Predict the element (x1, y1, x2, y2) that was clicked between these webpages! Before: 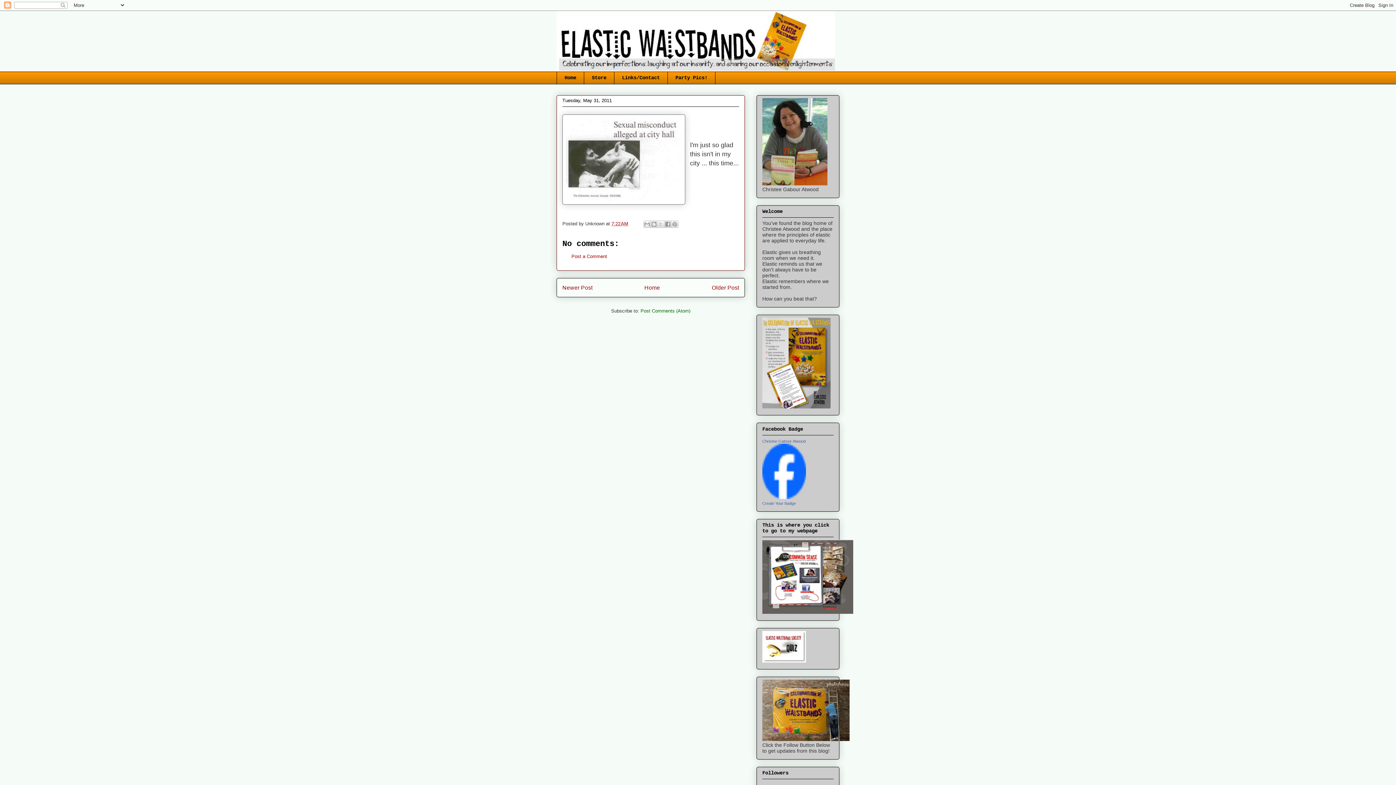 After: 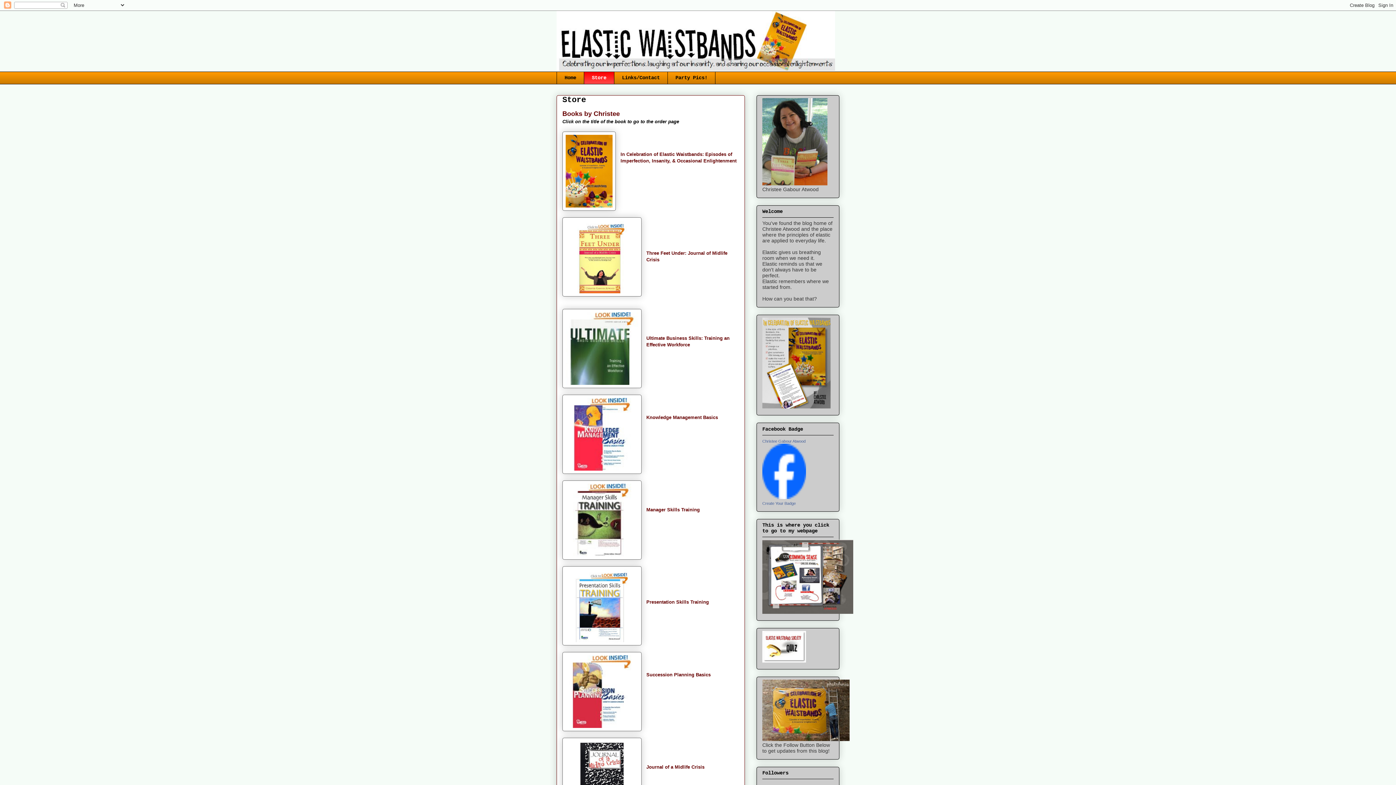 Action: label: Store bbox: (584, 71, 614, 84)